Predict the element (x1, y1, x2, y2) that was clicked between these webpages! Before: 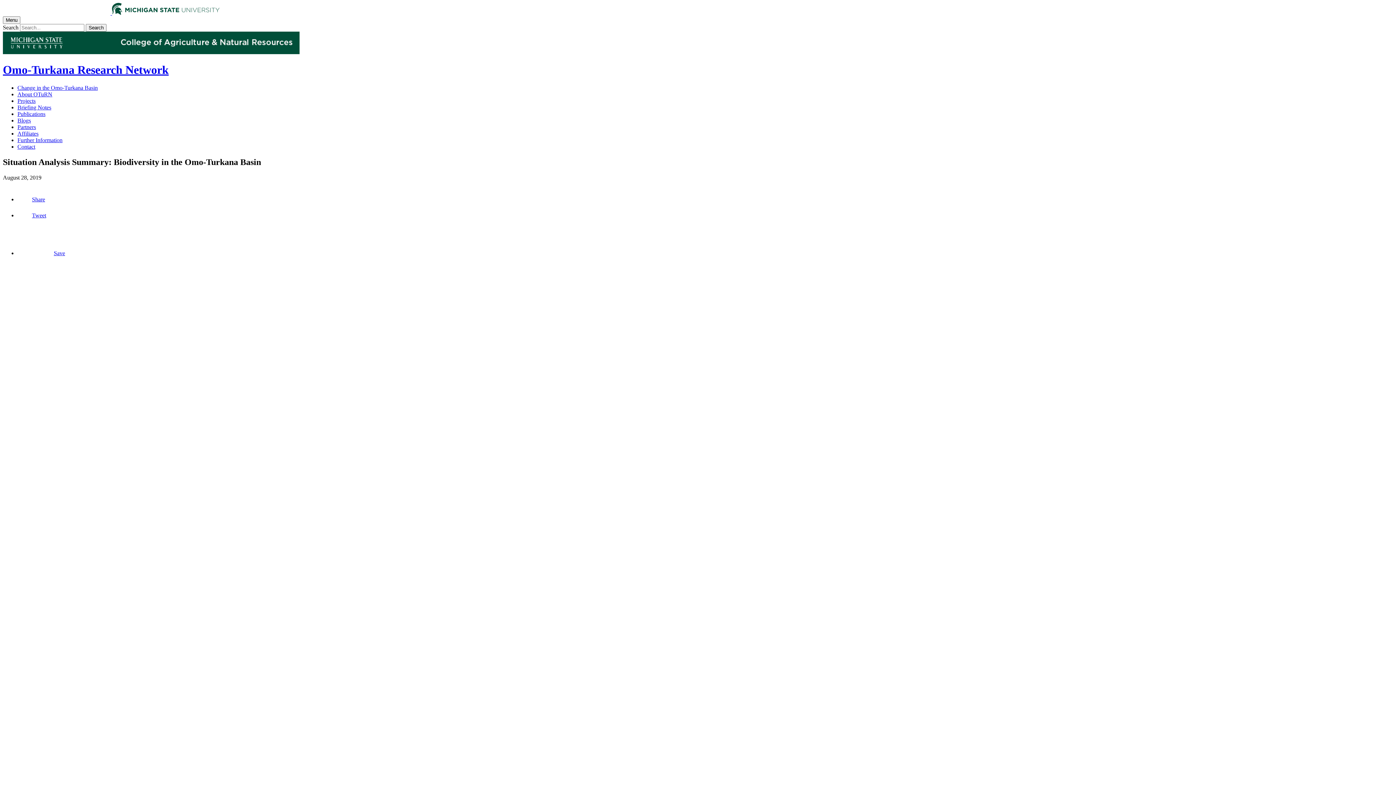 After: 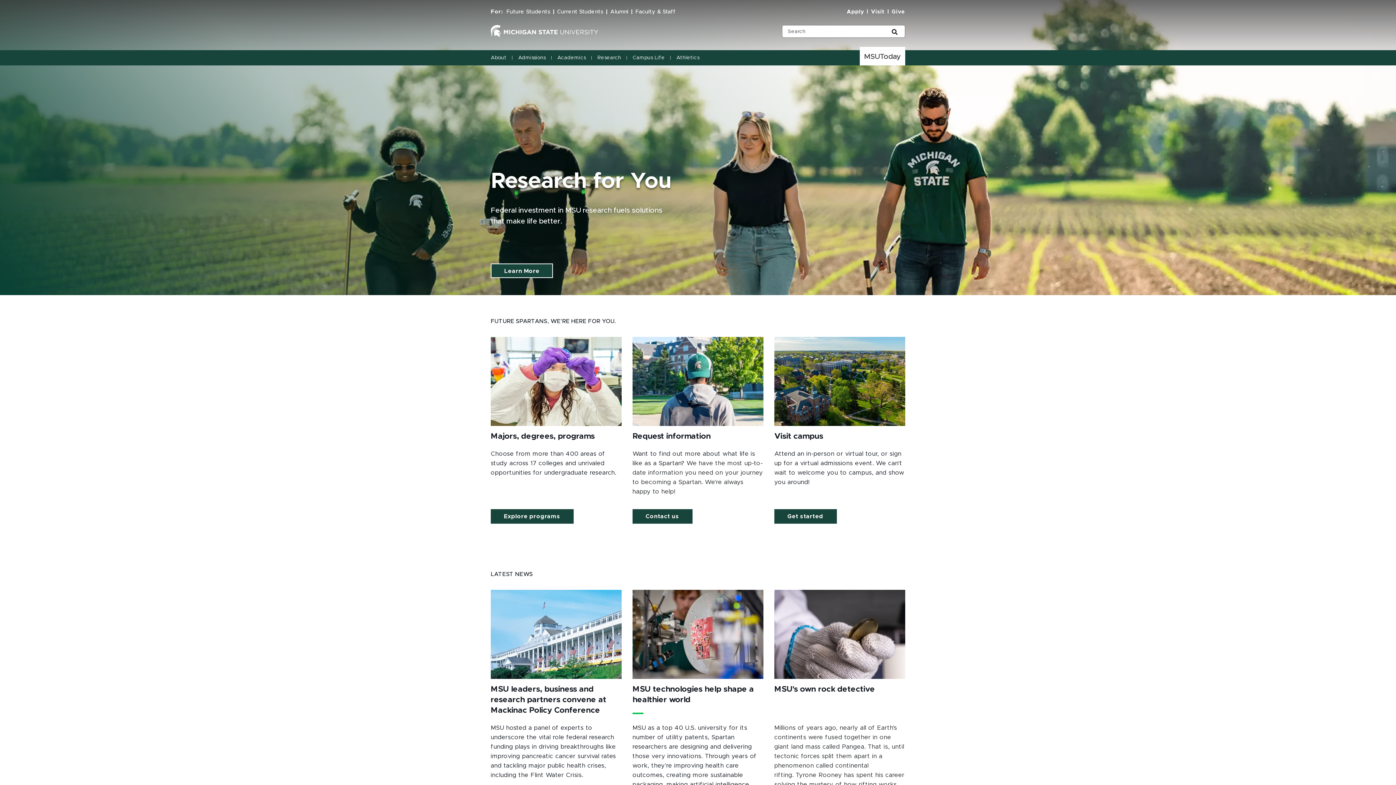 Action: label:   bbox: (2, 9, 219, 15)